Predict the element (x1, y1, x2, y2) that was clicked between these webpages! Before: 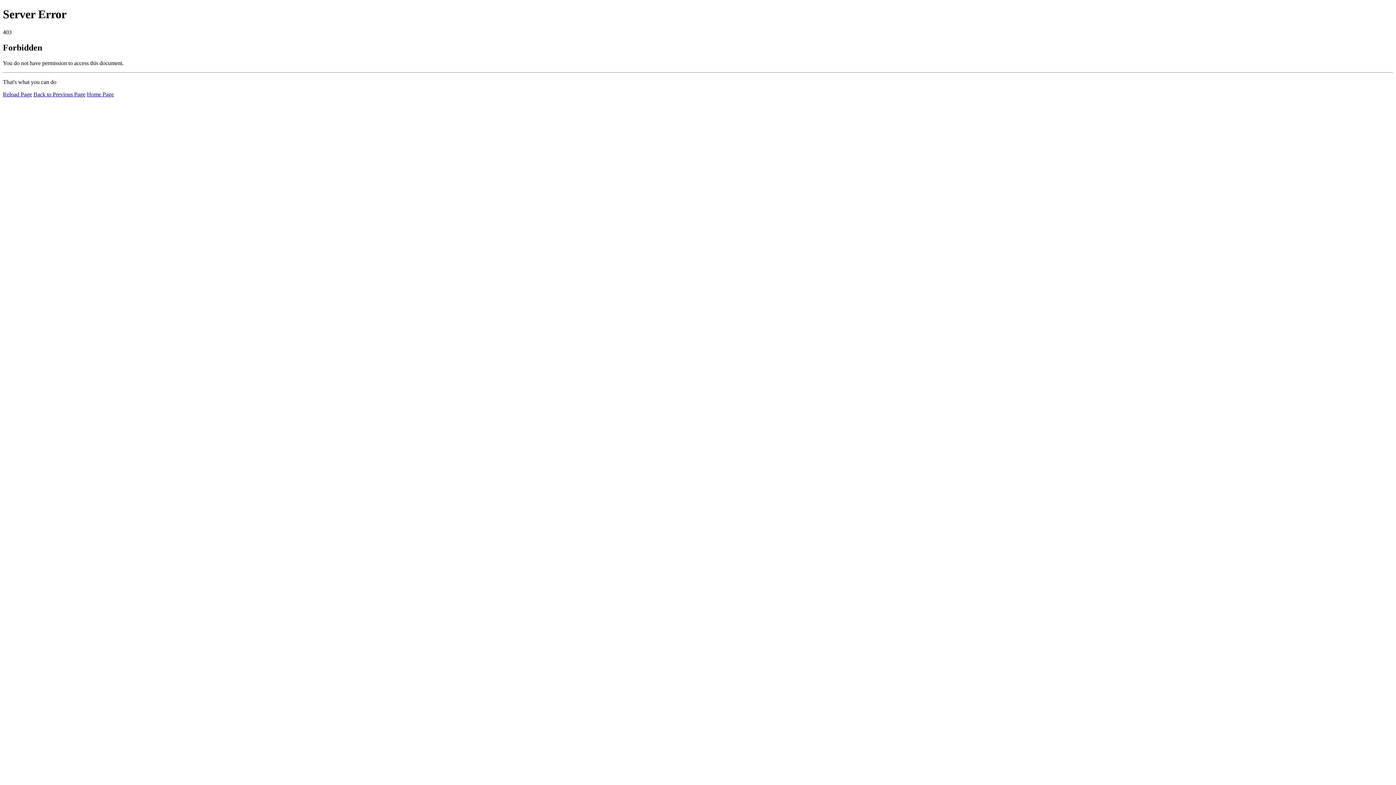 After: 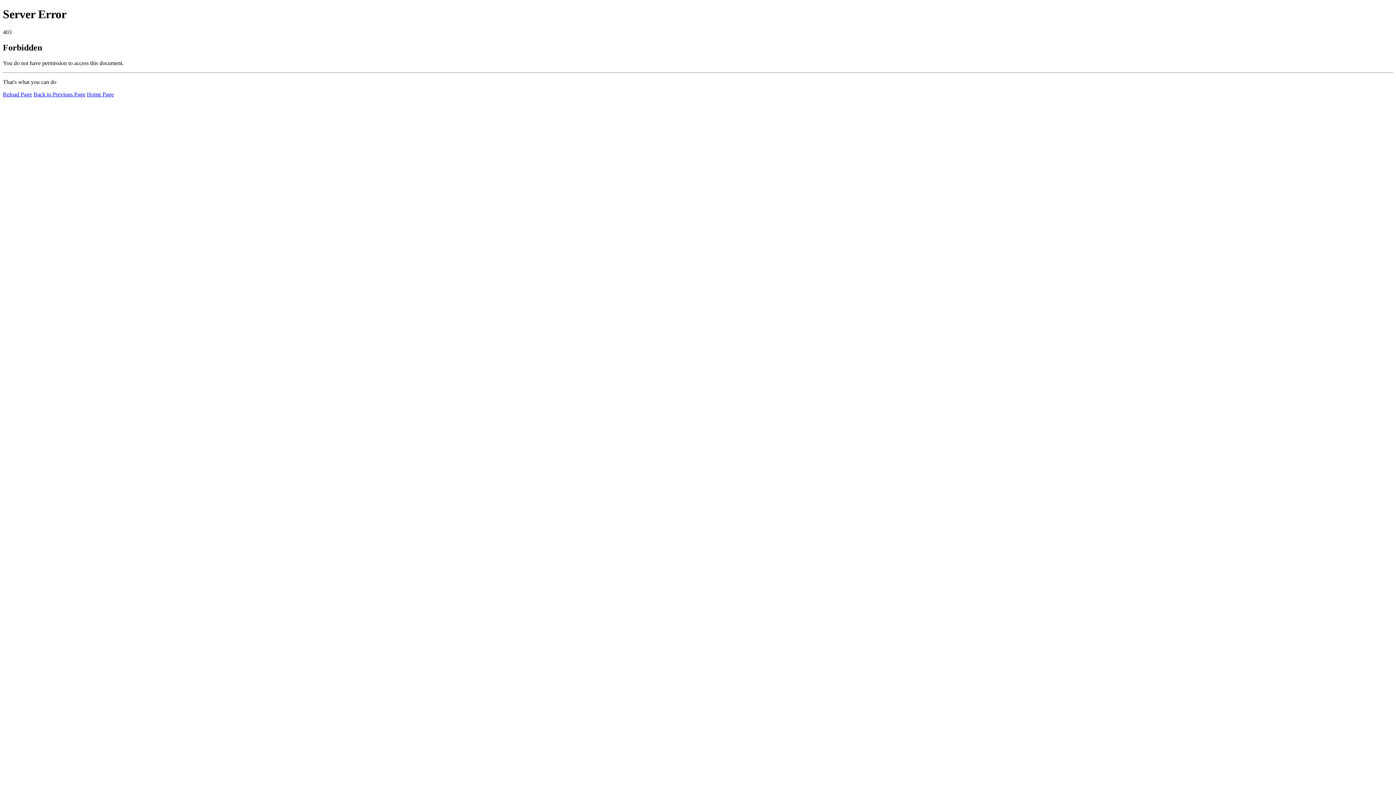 Action: label: Reload Page bbox: (2, 91, 32, 97)